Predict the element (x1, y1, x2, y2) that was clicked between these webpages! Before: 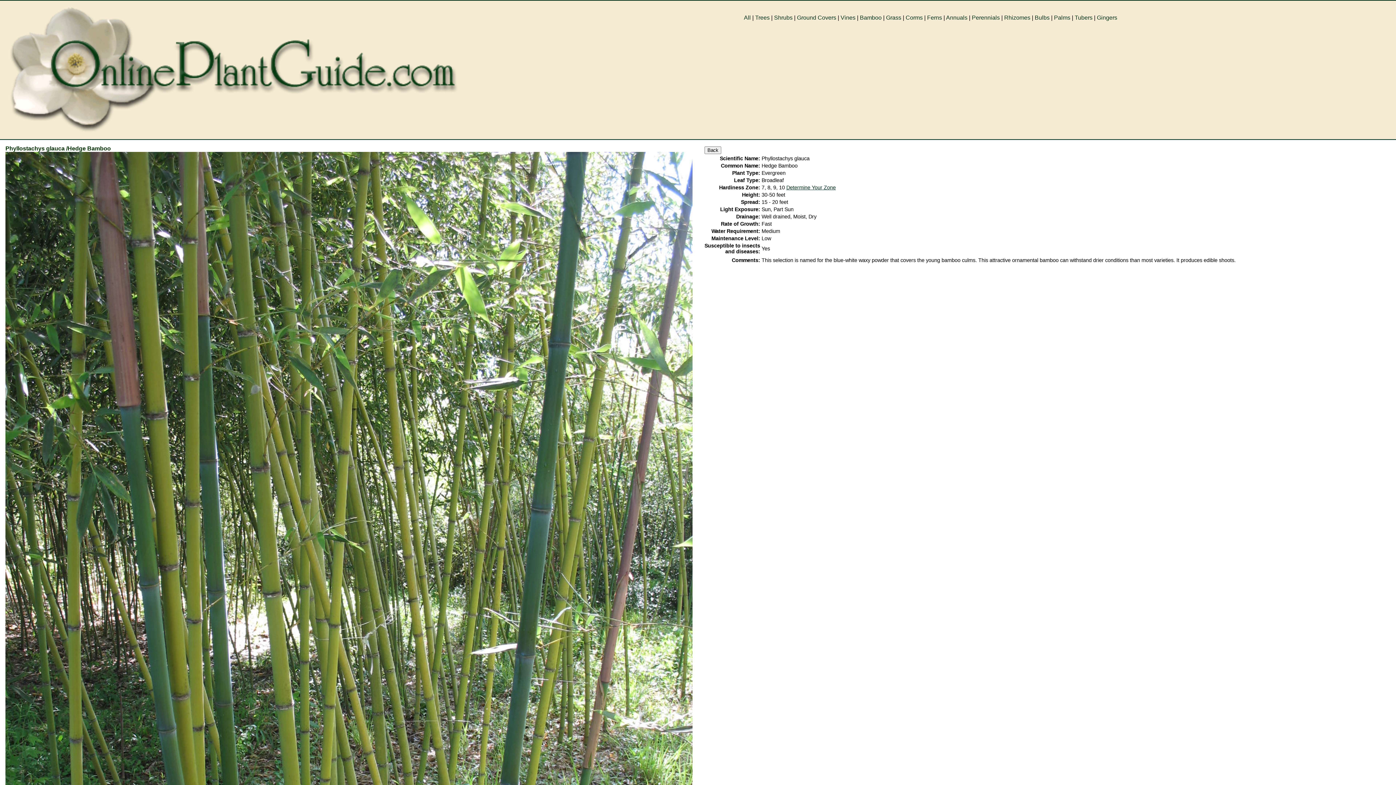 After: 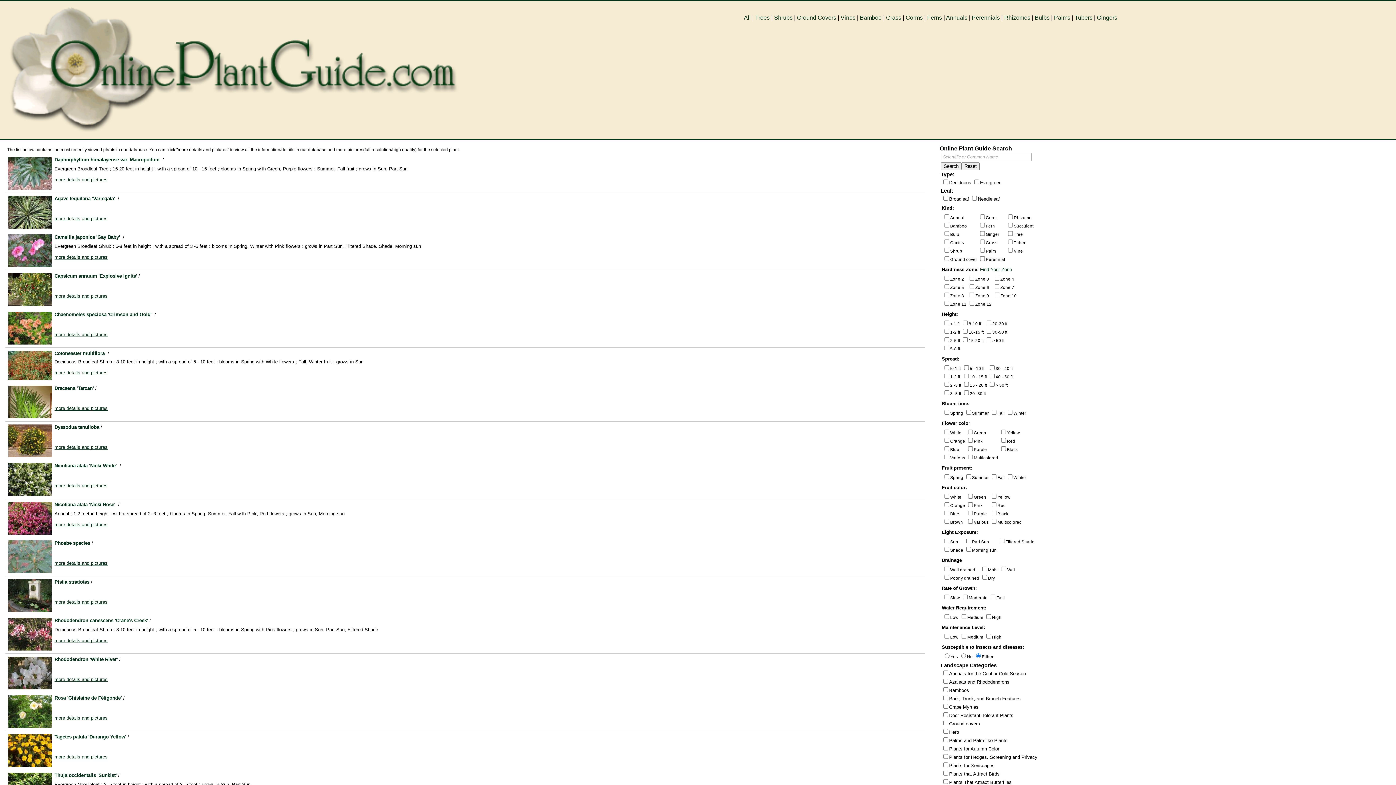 Action: label: Trees bbox: (755, 14, 769, 20)